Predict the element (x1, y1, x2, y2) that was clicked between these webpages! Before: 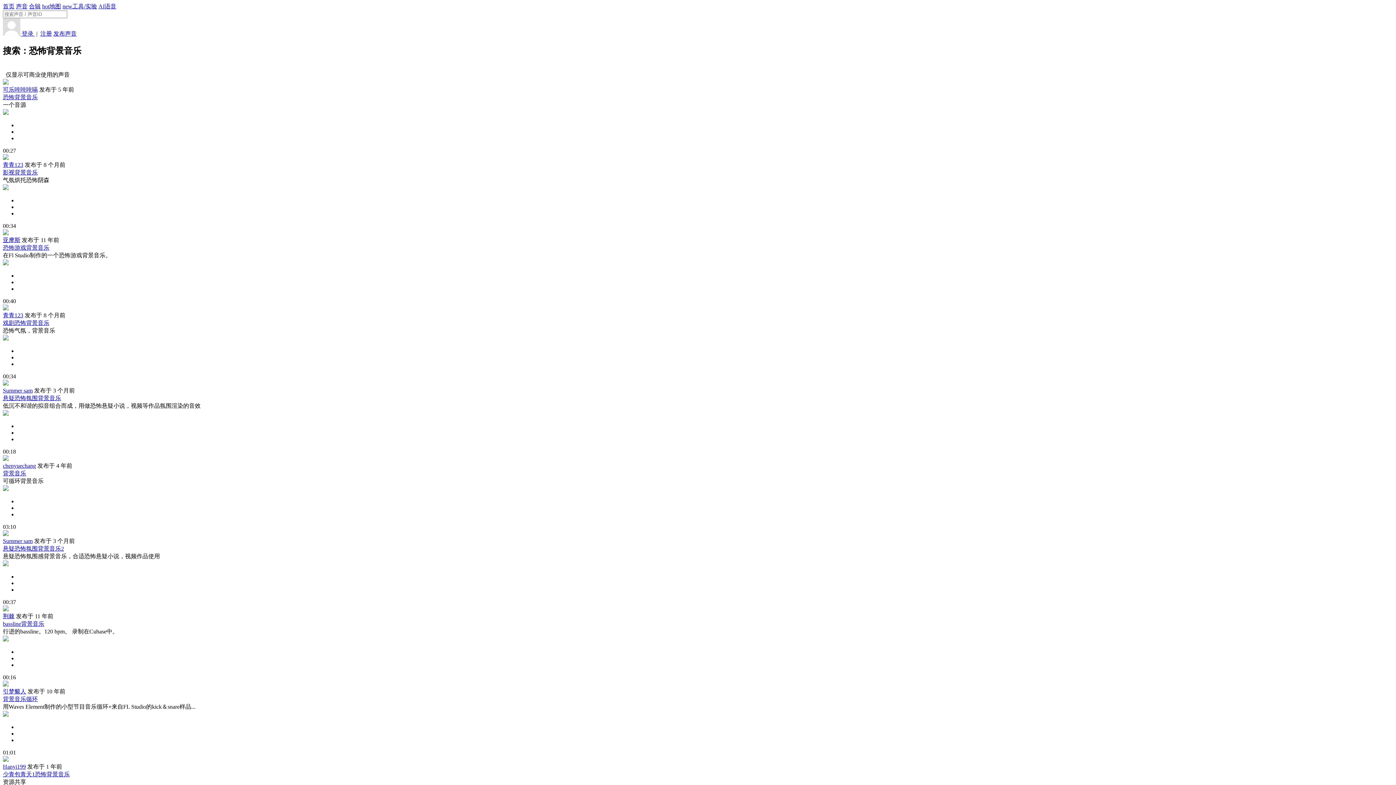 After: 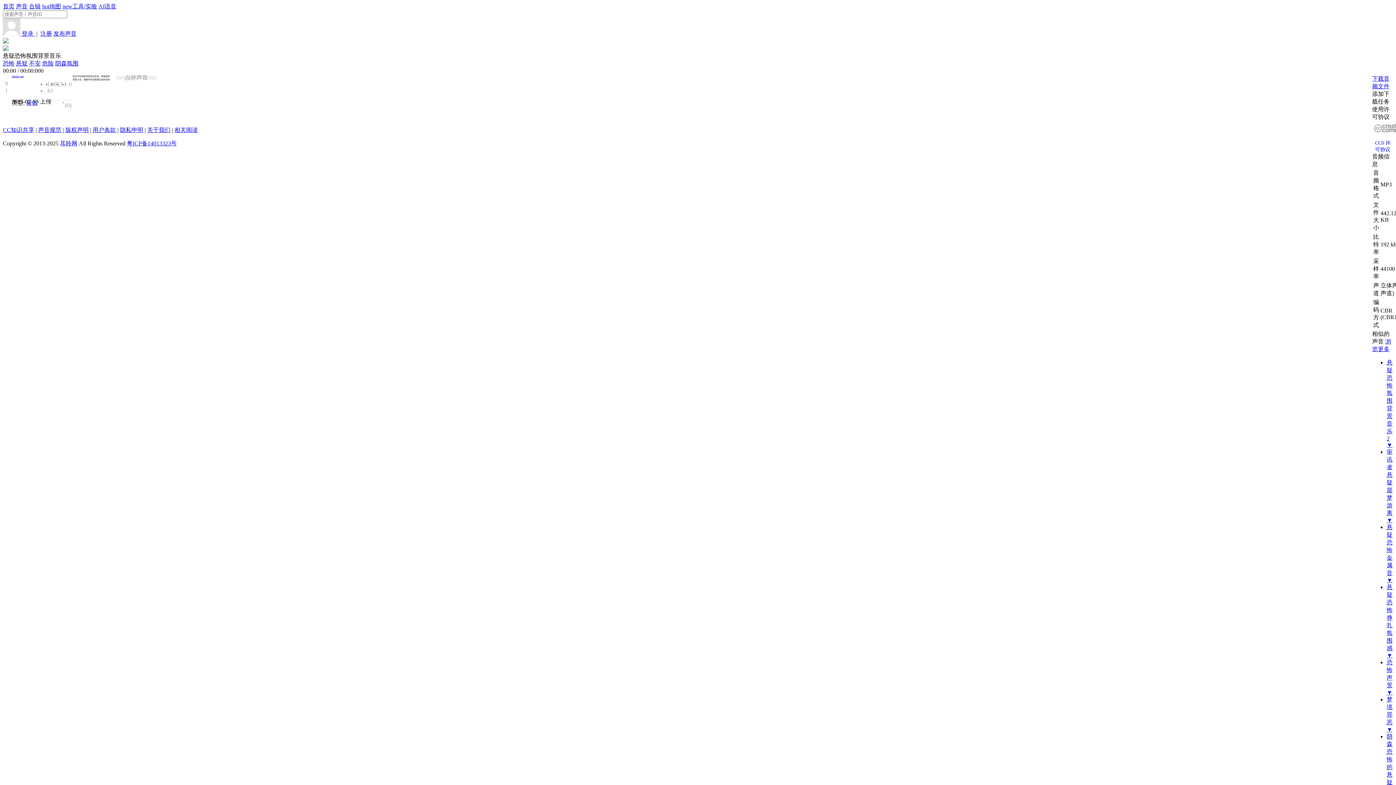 Action: bbox: (2, 380, 8, 386)